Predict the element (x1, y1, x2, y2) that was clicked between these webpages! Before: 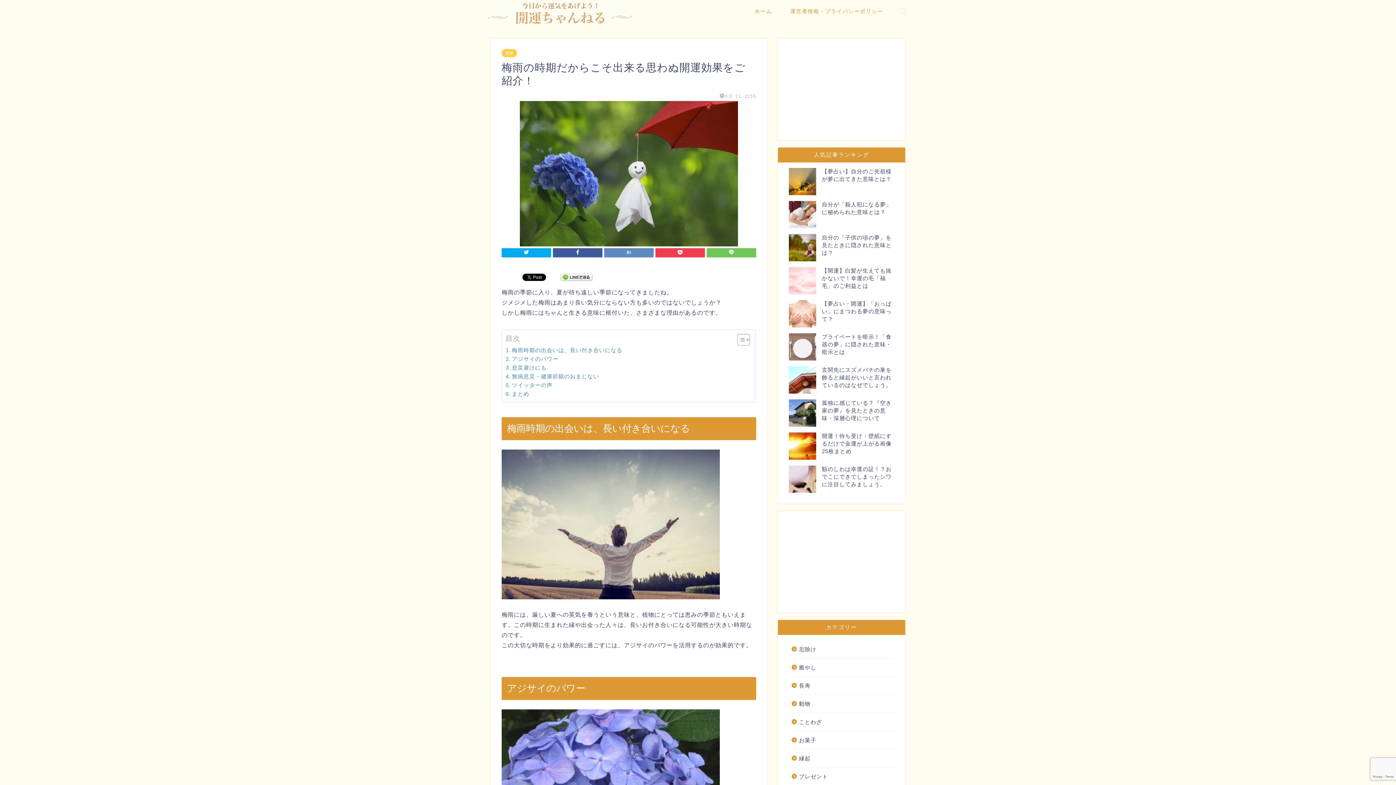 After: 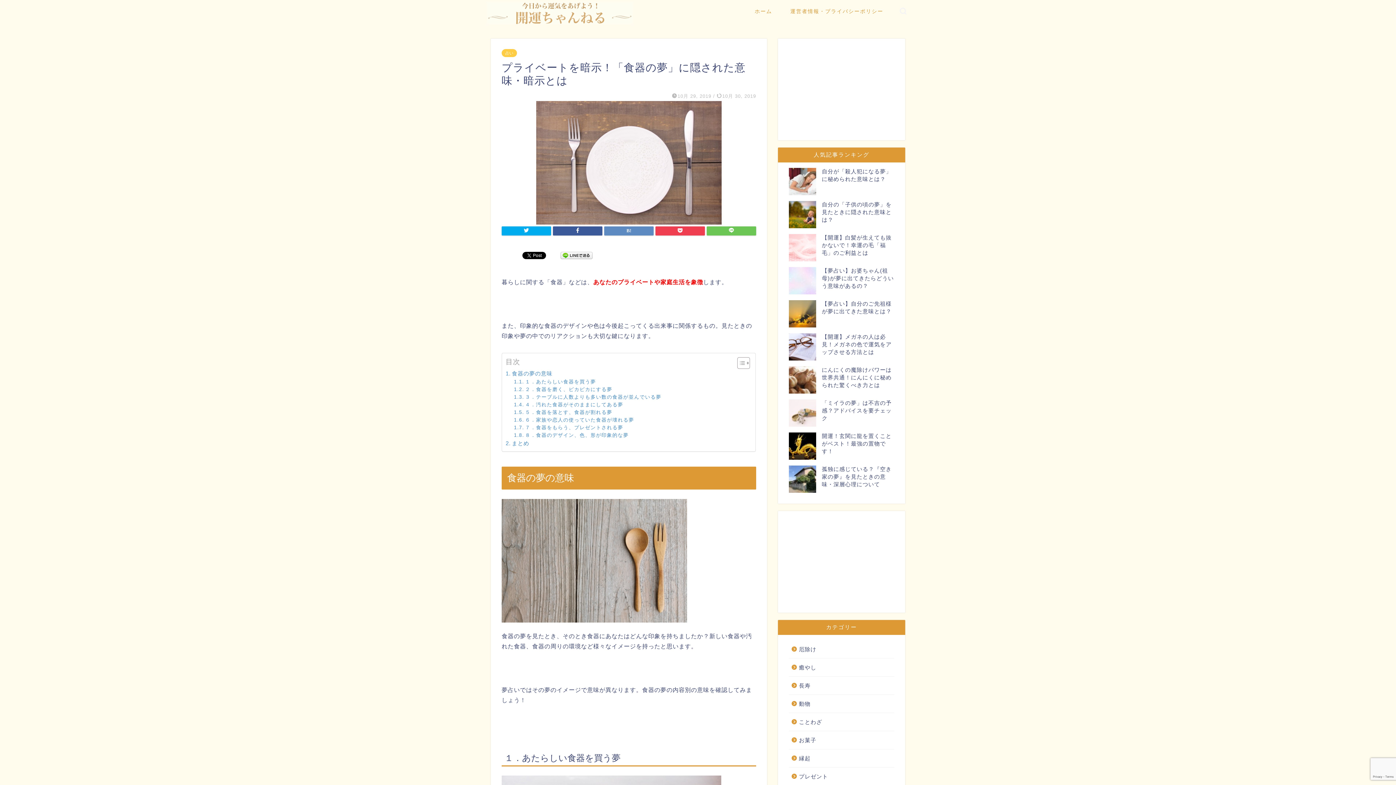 Action: label: プライベートを暗示！「食器の夢」に隠された意味・暗示とは bbox: (822, 333, 891, 355)